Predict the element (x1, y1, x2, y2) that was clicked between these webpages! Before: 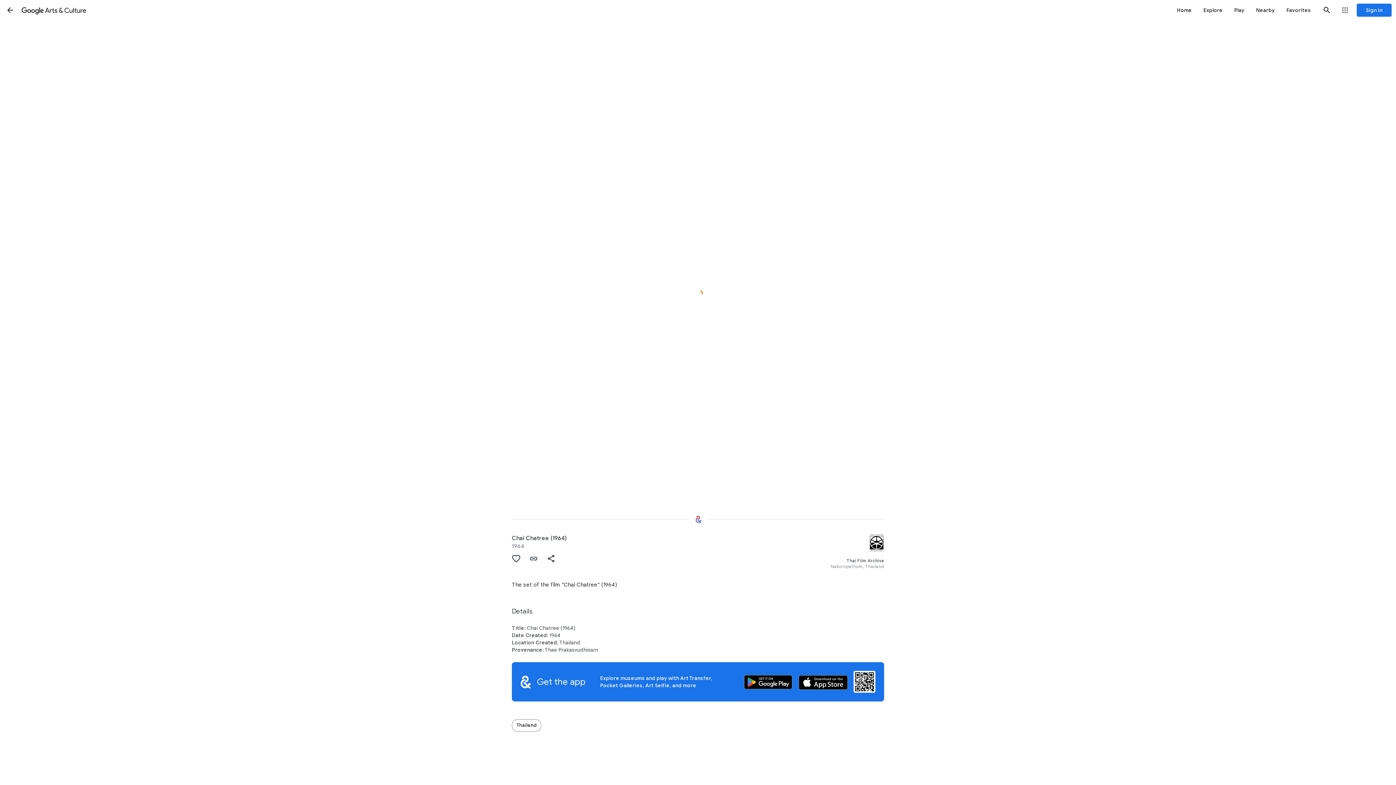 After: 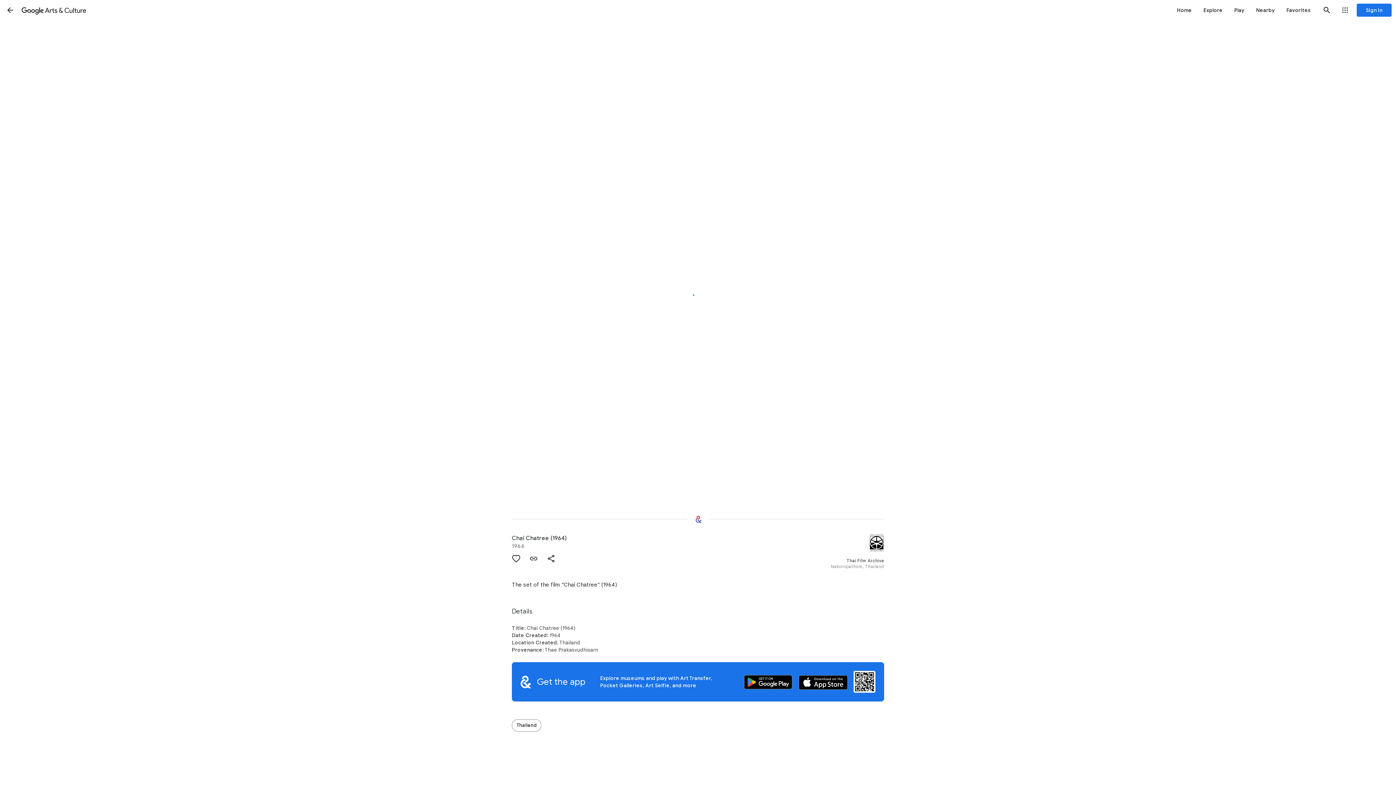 Action: label: Search bbox: (1318, 1, 1336, 18)